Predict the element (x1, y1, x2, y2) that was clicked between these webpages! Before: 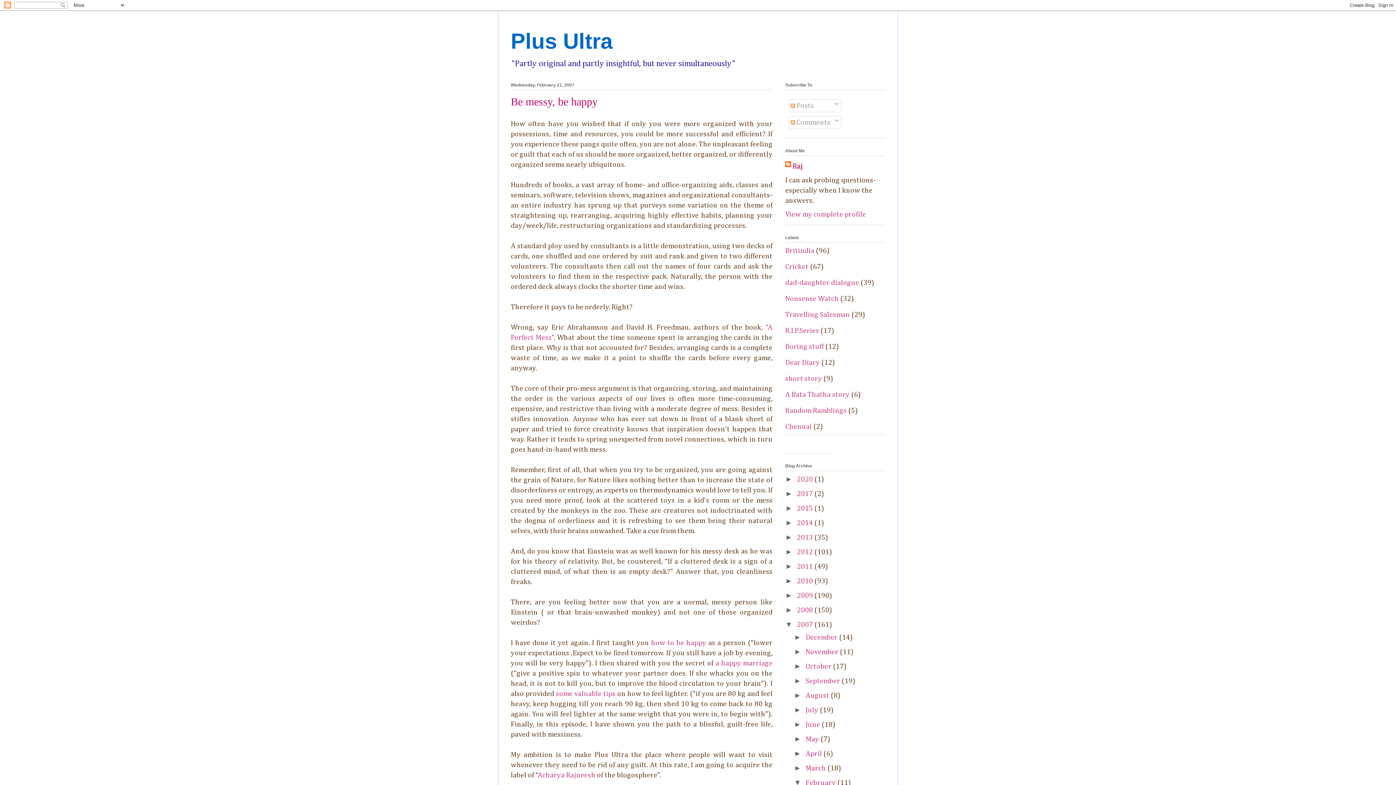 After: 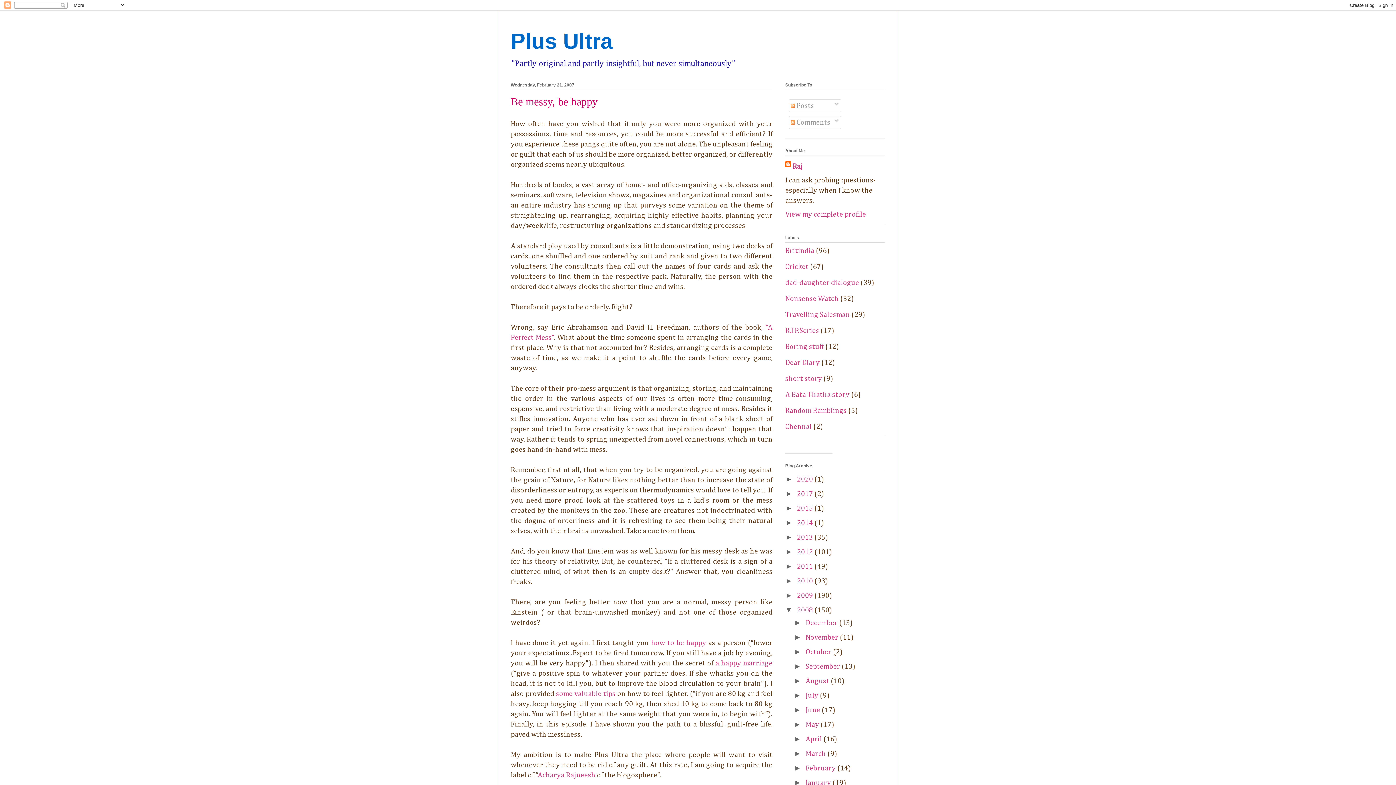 Action: bbox: (785, 606, 797, 614) label: ►  